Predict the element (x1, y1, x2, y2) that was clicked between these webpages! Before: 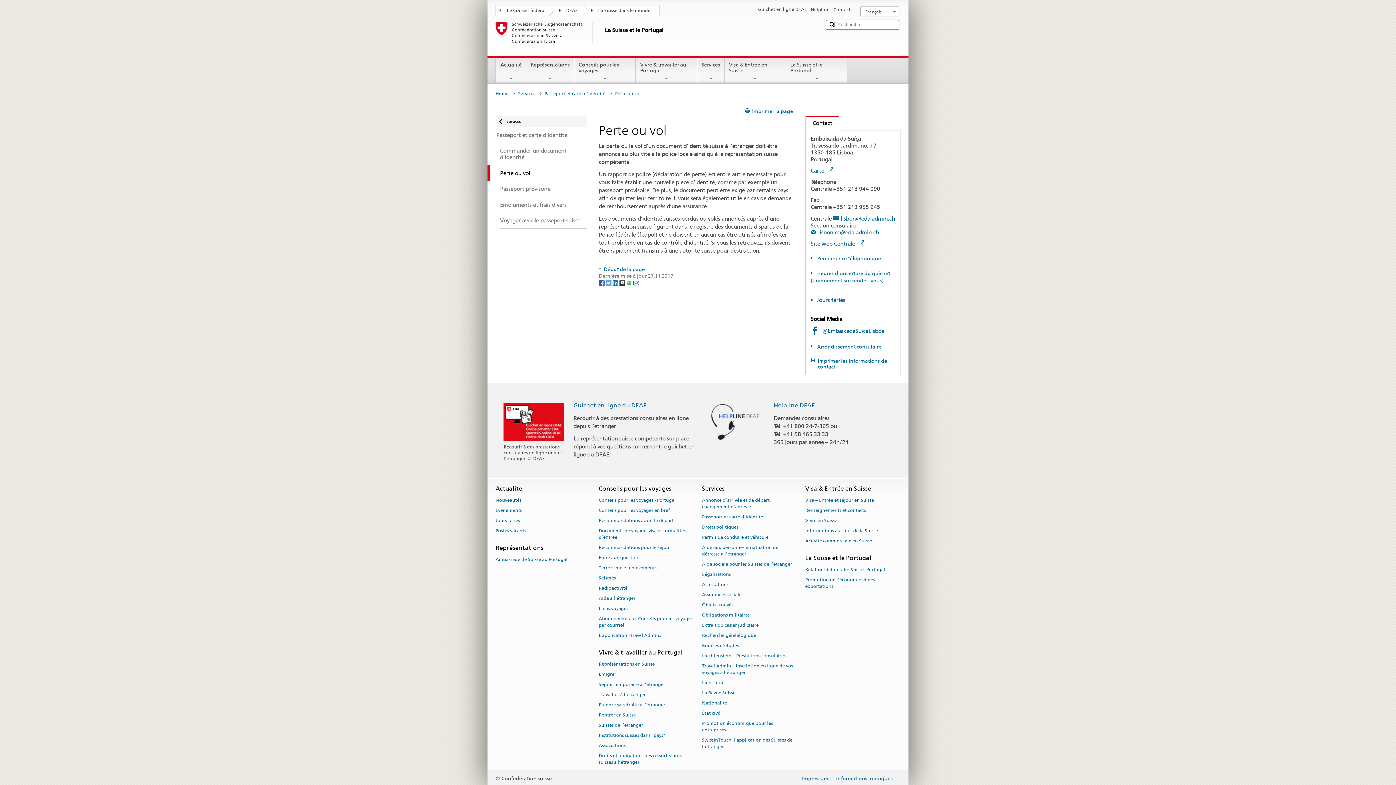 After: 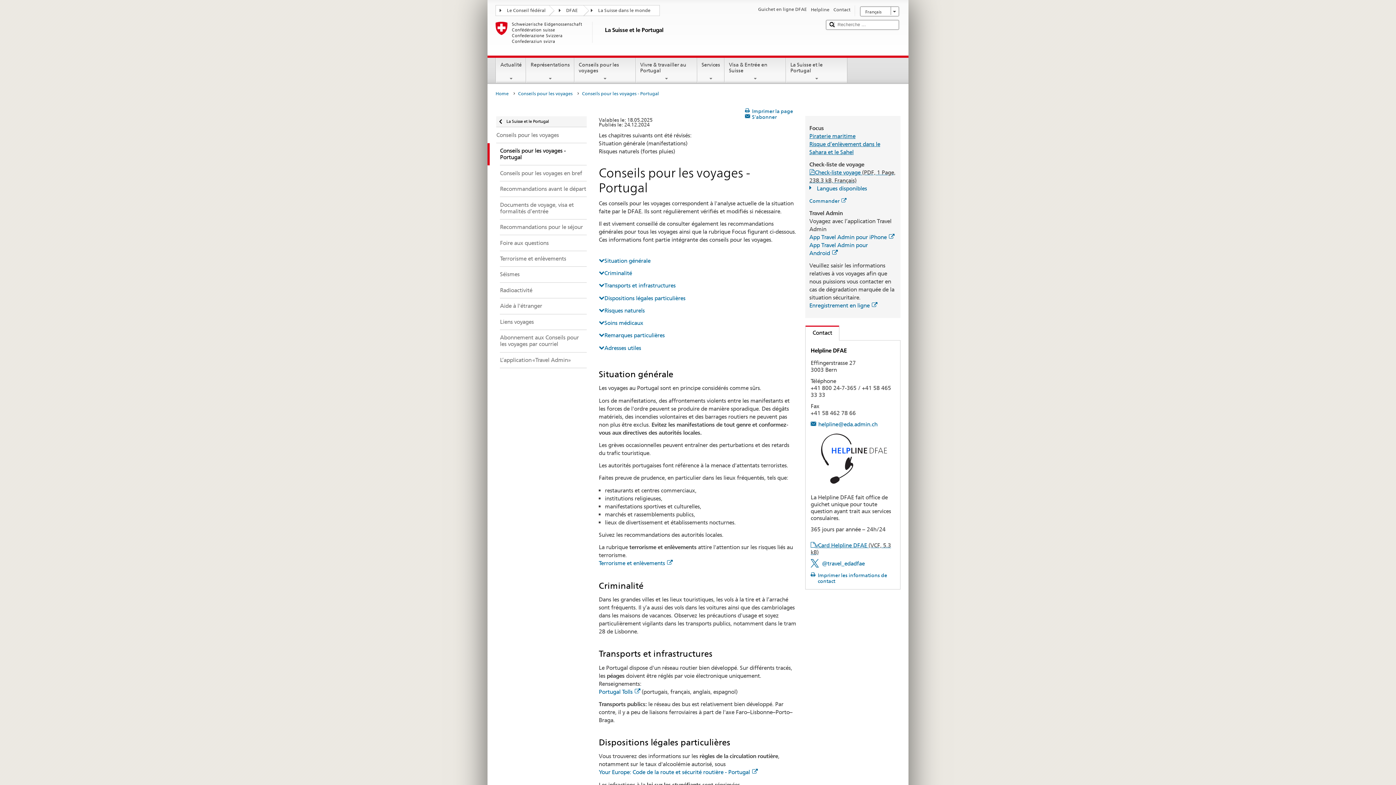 Action: bbox: (598, 495, 676, 505) label: Conseils pour les voyages - Portugal